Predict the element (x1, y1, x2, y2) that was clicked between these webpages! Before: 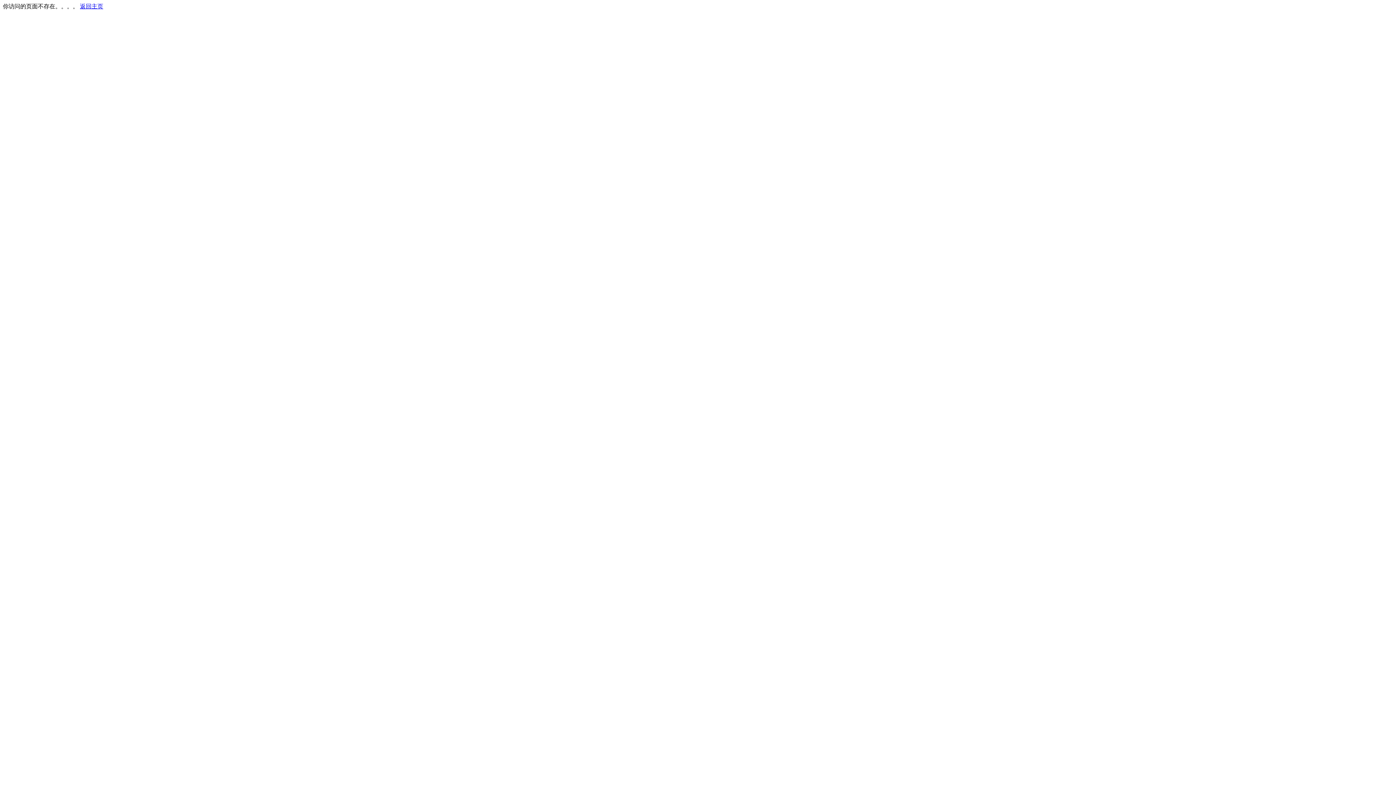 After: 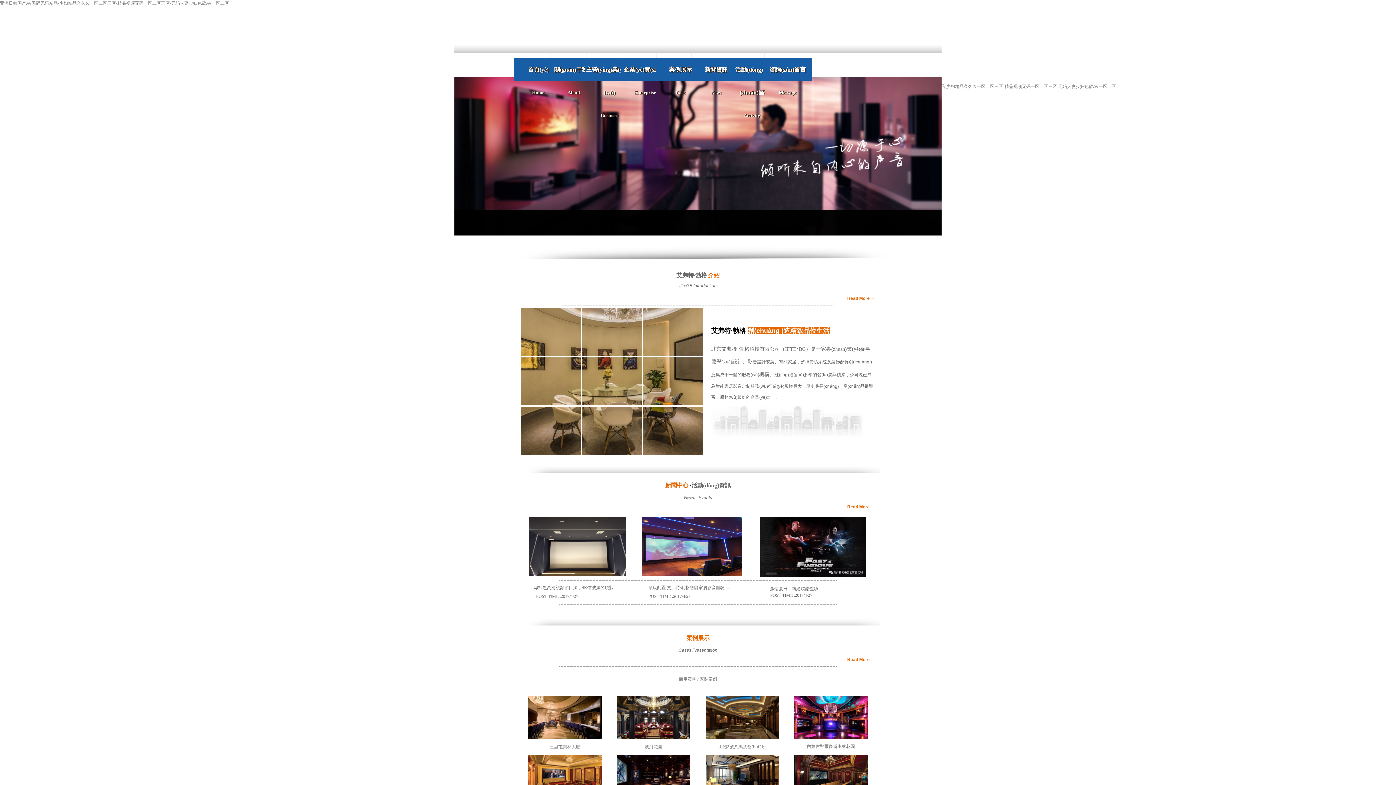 Action: bbox: (80, 3, 103, 9) label: 返回主页